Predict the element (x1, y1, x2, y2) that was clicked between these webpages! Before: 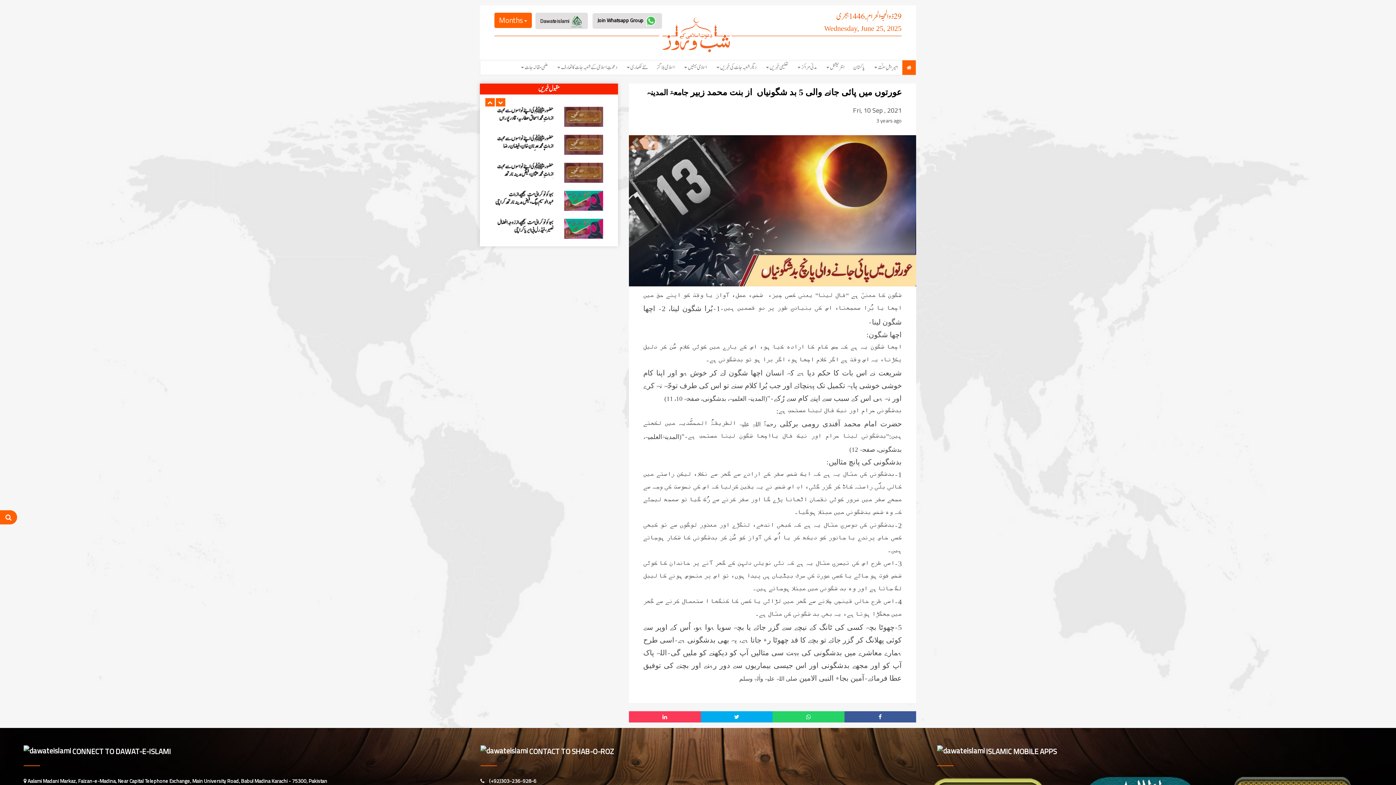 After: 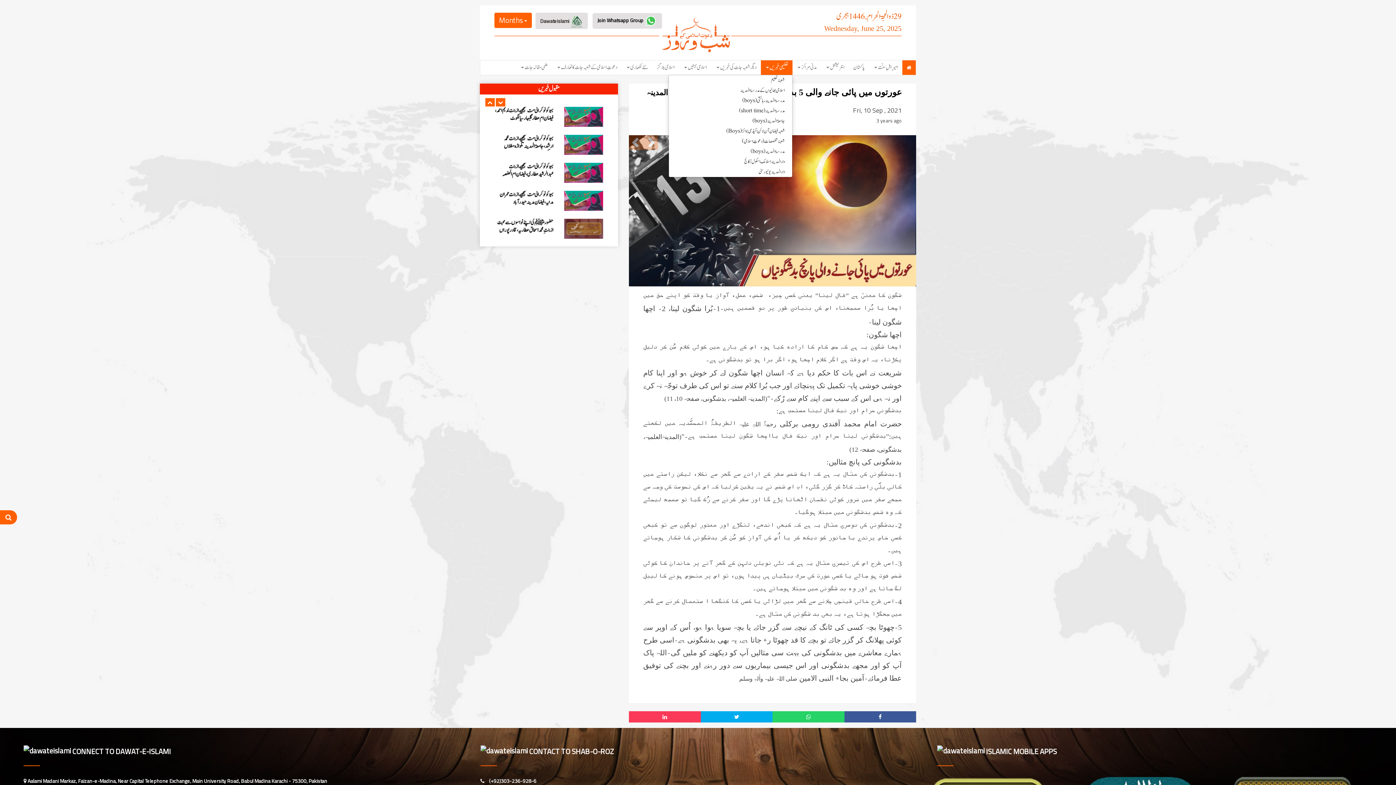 Action: label: تعلیمی خبریں  bbox: (761, 60, 792, 74)